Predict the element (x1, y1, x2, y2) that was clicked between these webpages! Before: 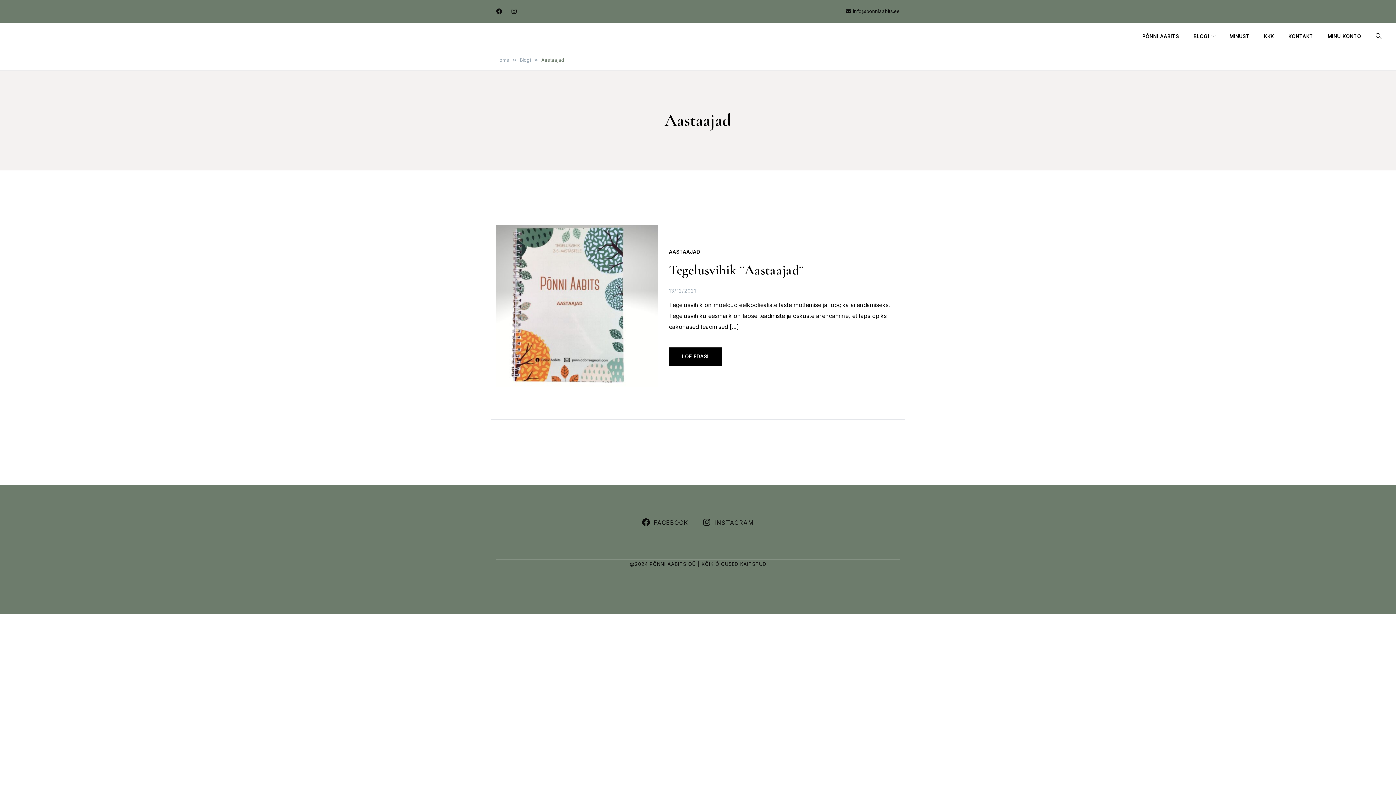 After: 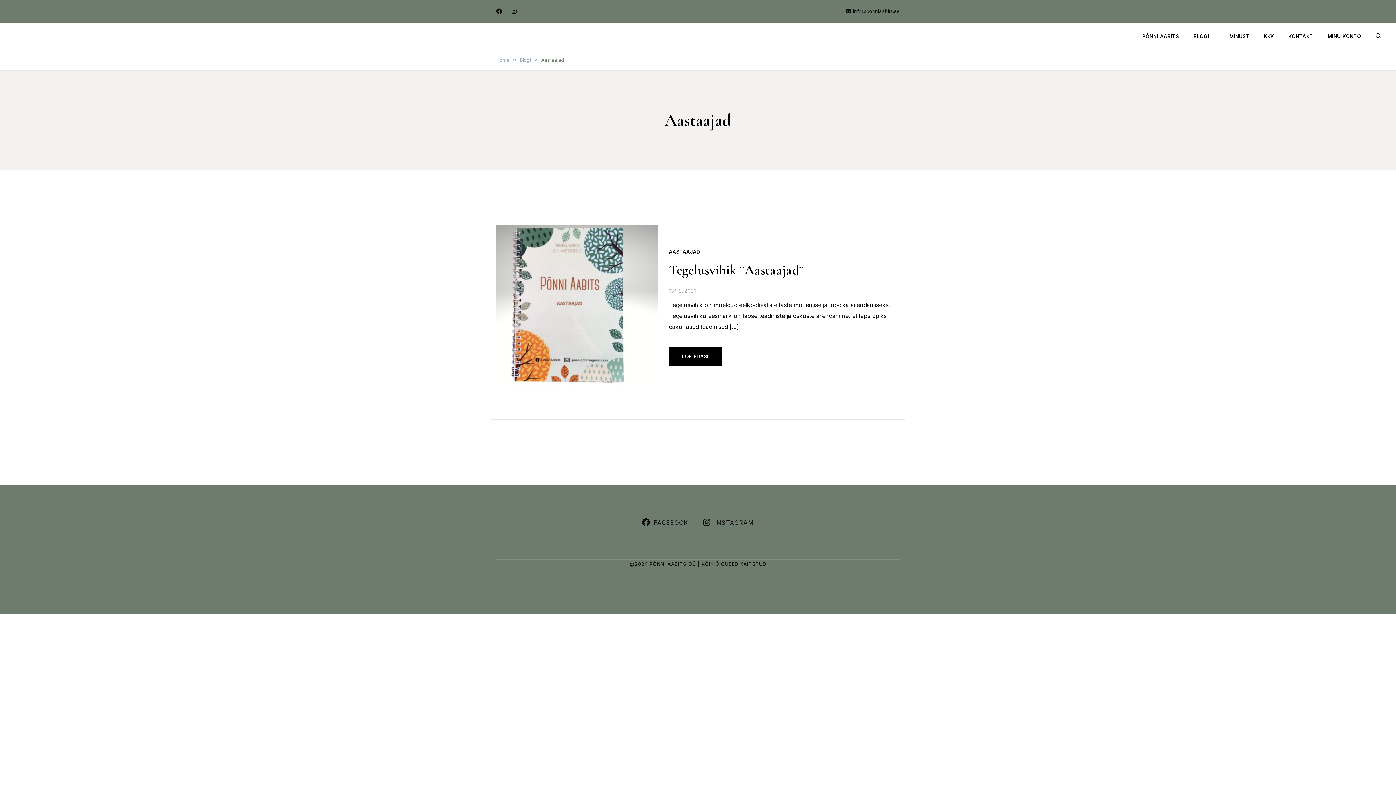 Action: bbox: (511, 8, 517, 15)